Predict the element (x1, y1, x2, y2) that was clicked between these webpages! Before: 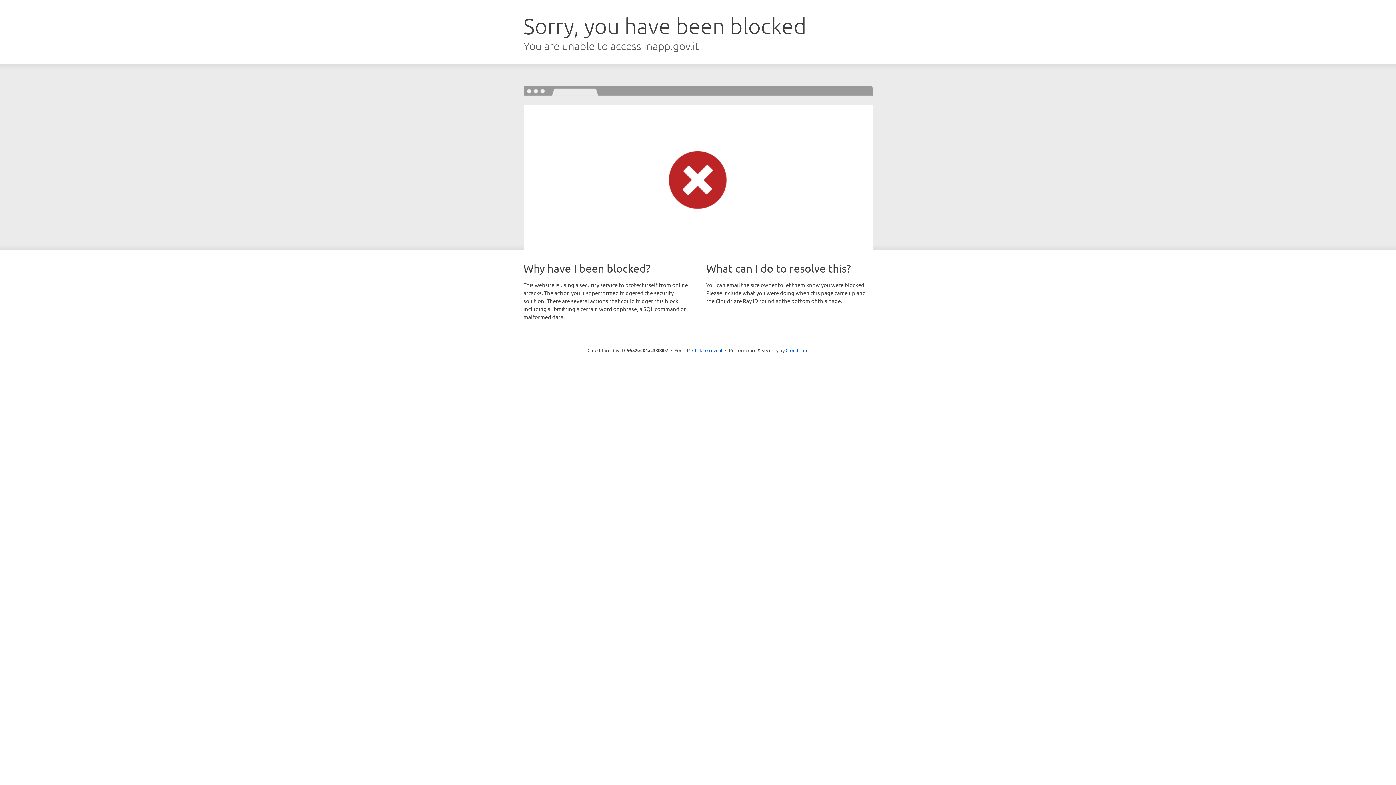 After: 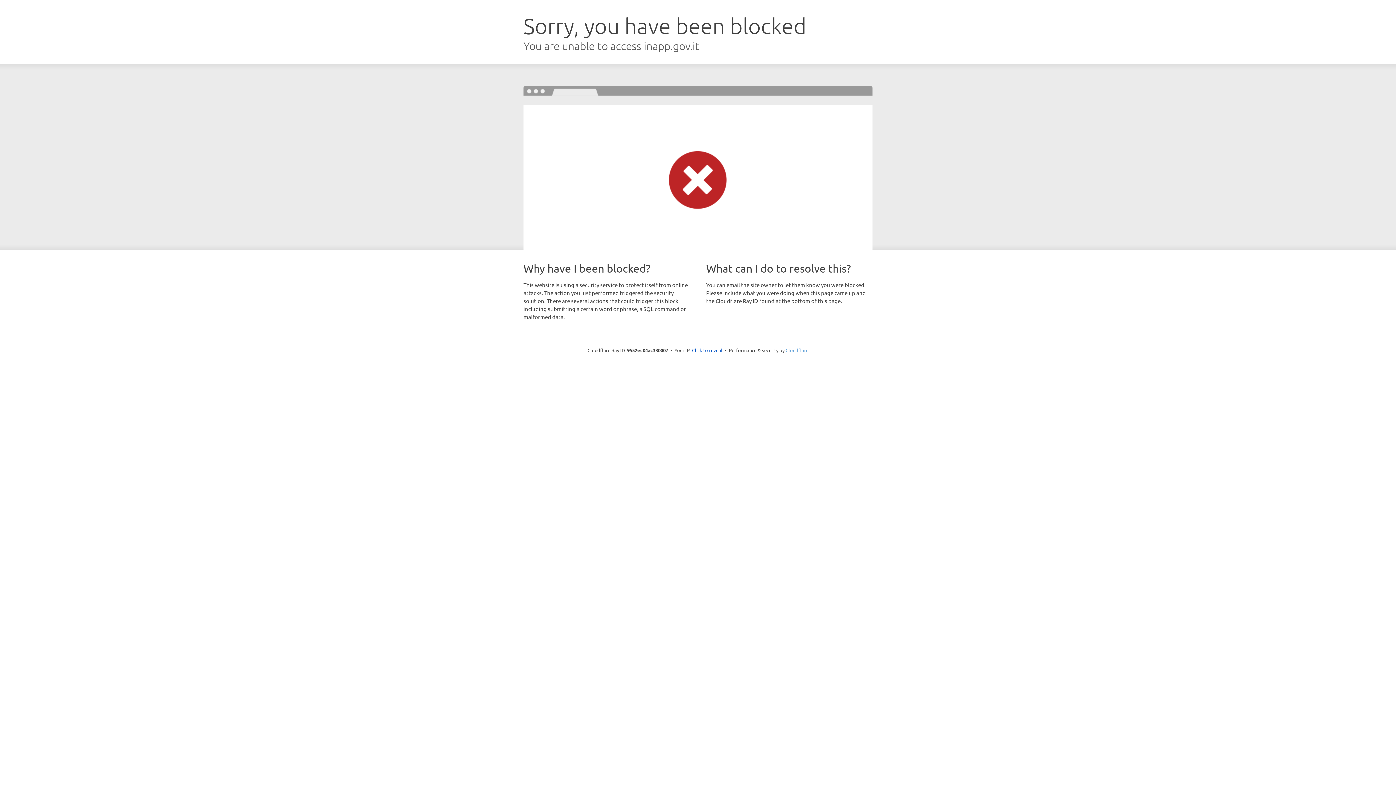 Action: bbox: (785, 347, 808, 353) label: Cloudflare